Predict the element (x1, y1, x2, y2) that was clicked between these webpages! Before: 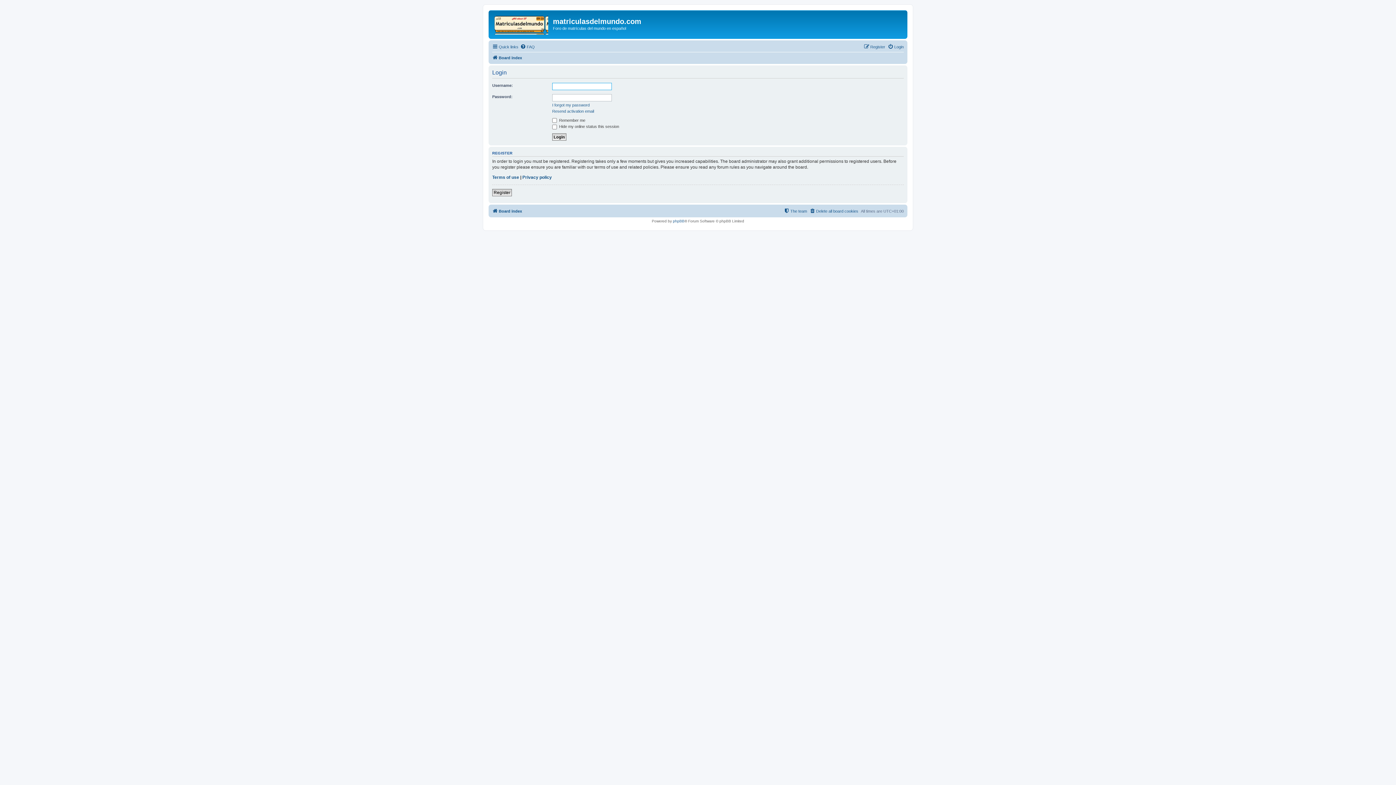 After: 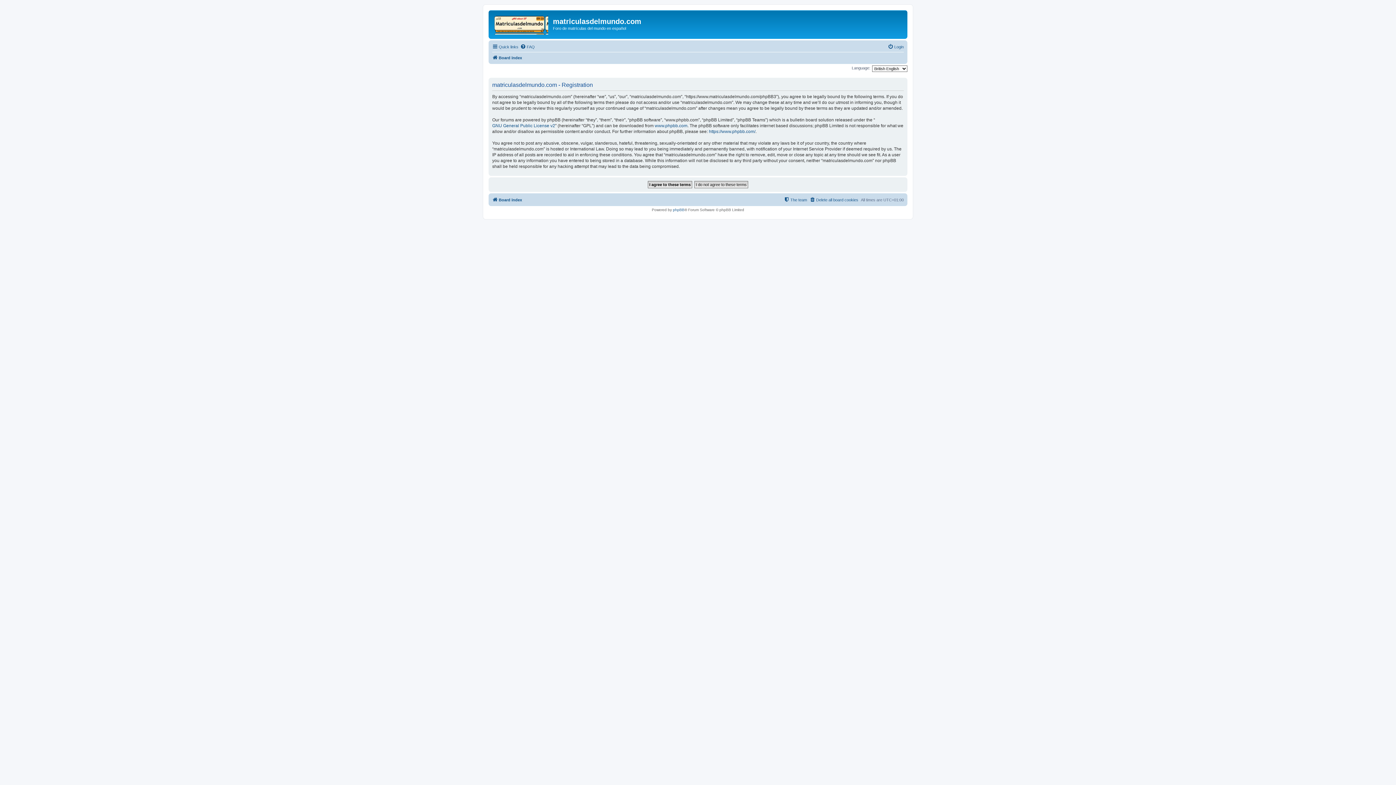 Action: label: Register bbox: (492, 189, 512, 196)